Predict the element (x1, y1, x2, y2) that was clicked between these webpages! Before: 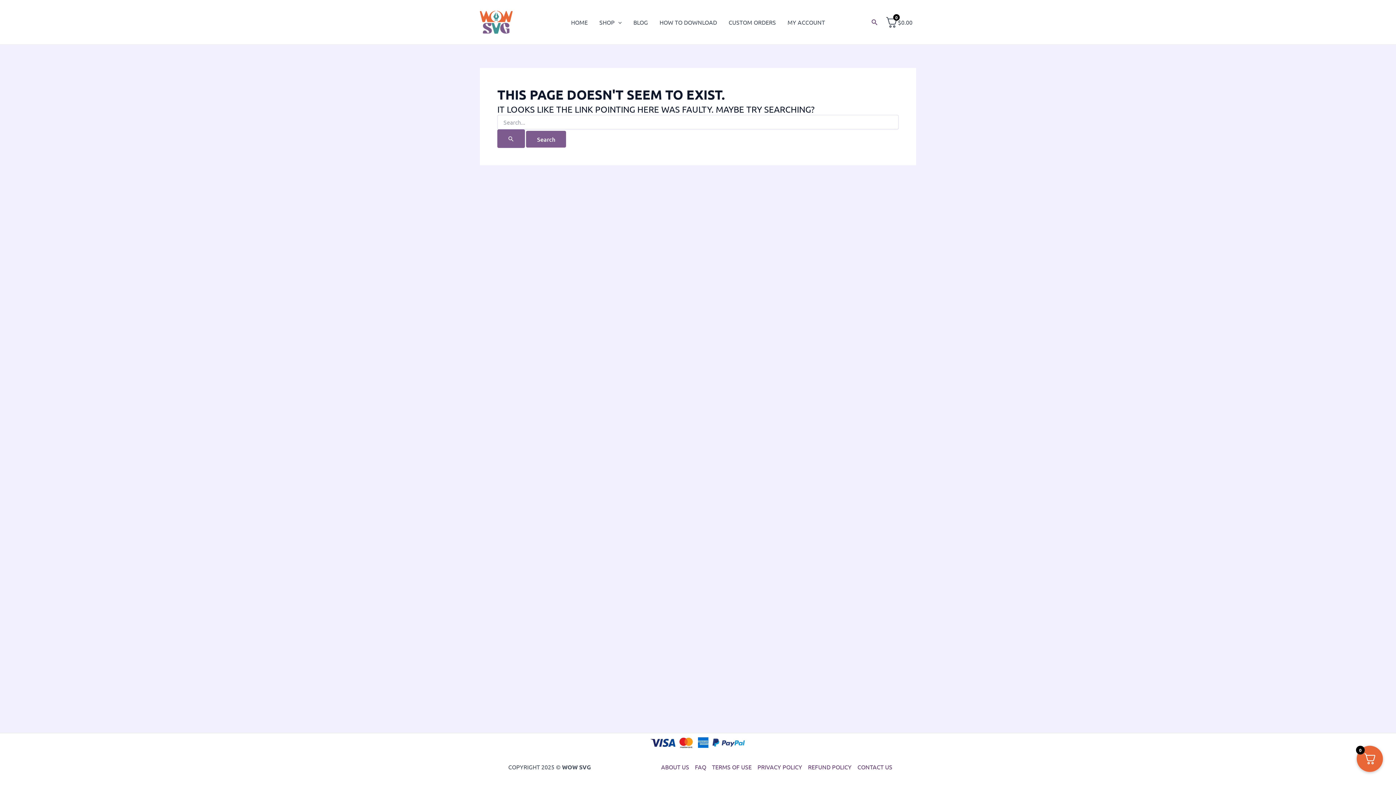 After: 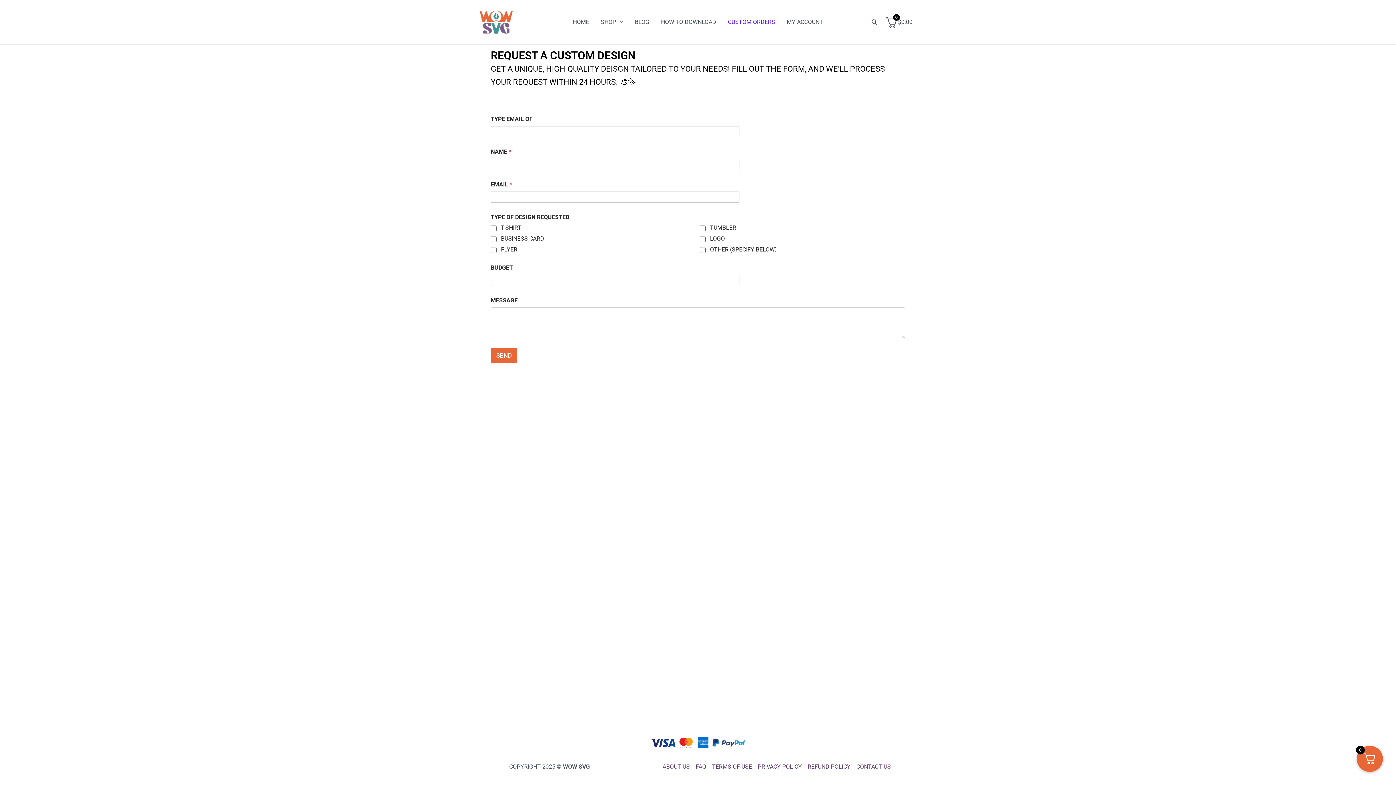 Action: label: CUSTOM ORDERS bbox: (723, 7, 781, 36)